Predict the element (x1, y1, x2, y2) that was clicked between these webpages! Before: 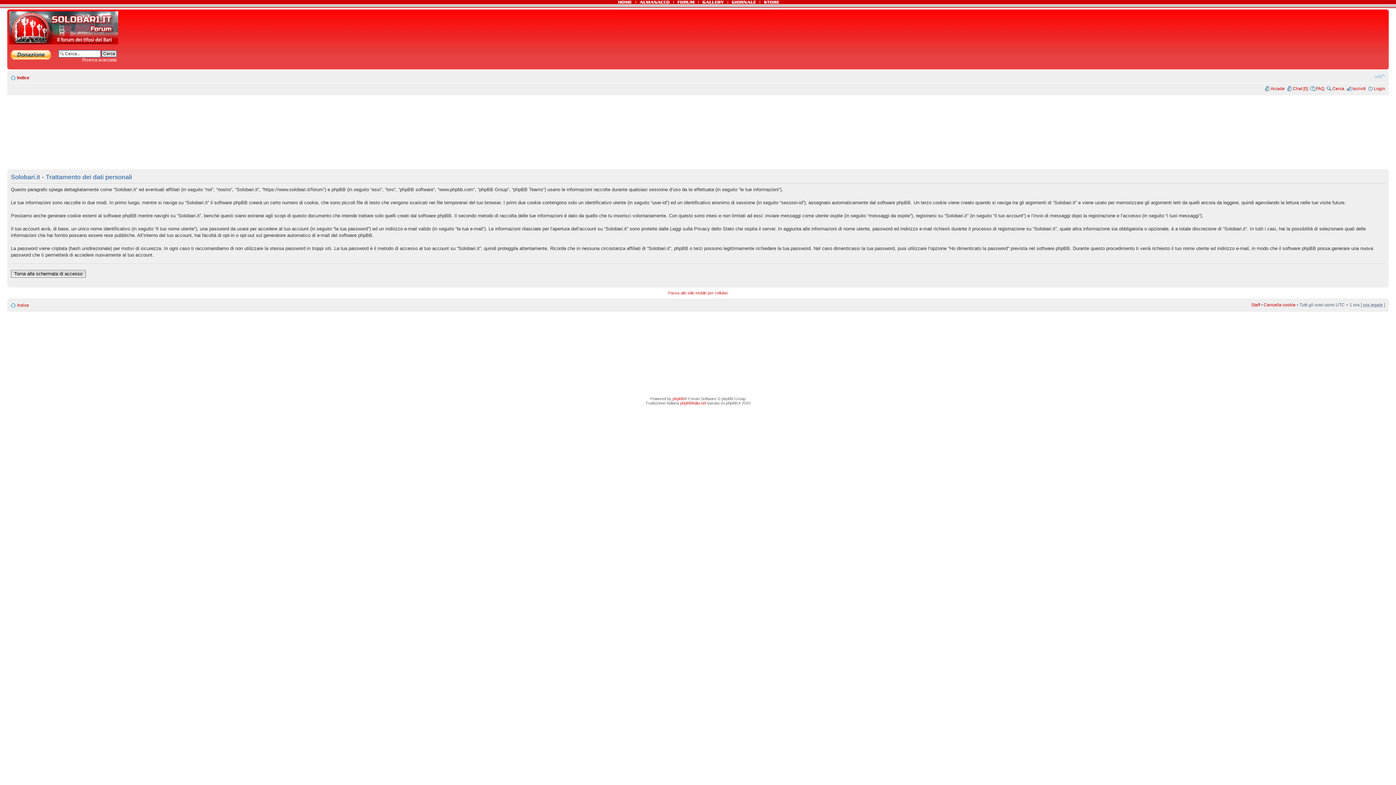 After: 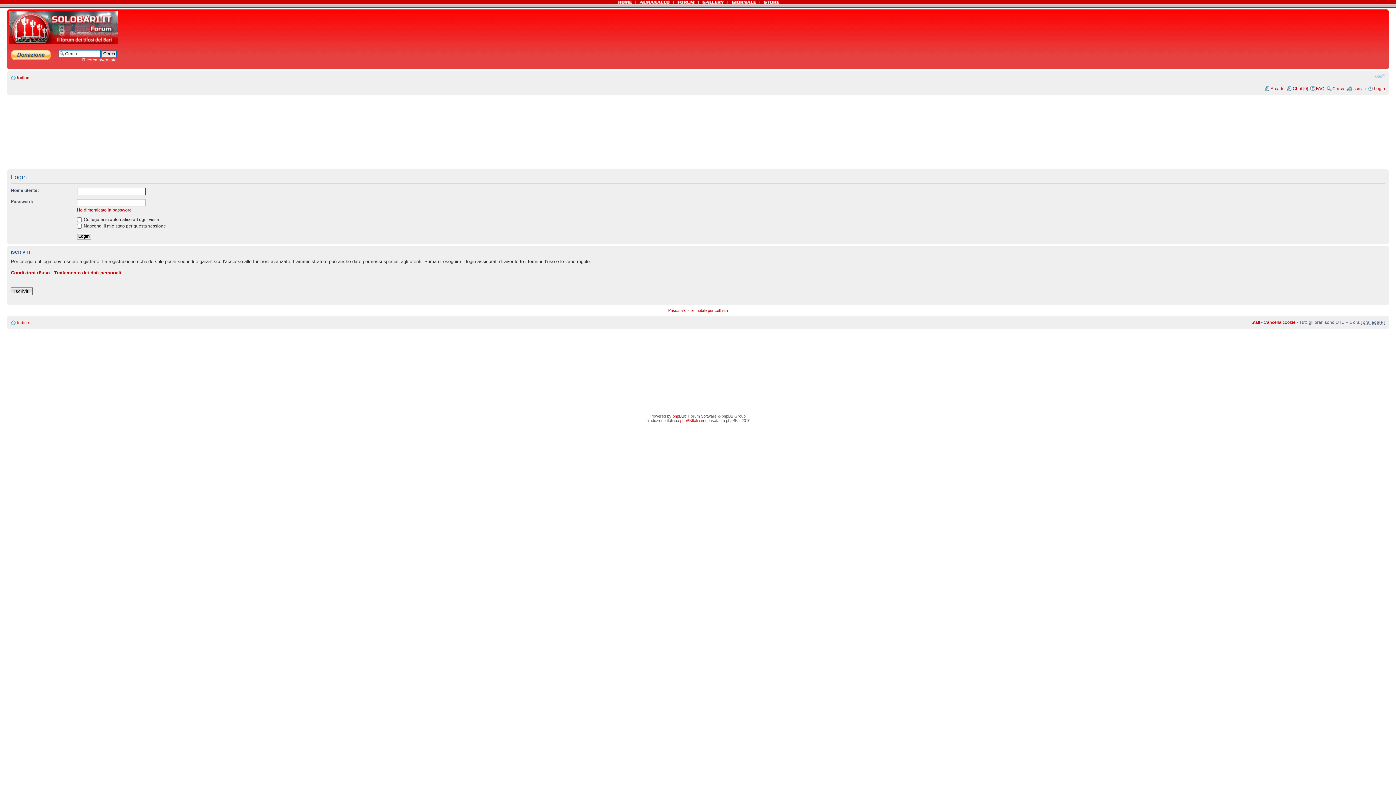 Action: label: Torna alla schermata di accesso bbox: (10, 270, 85, 277)